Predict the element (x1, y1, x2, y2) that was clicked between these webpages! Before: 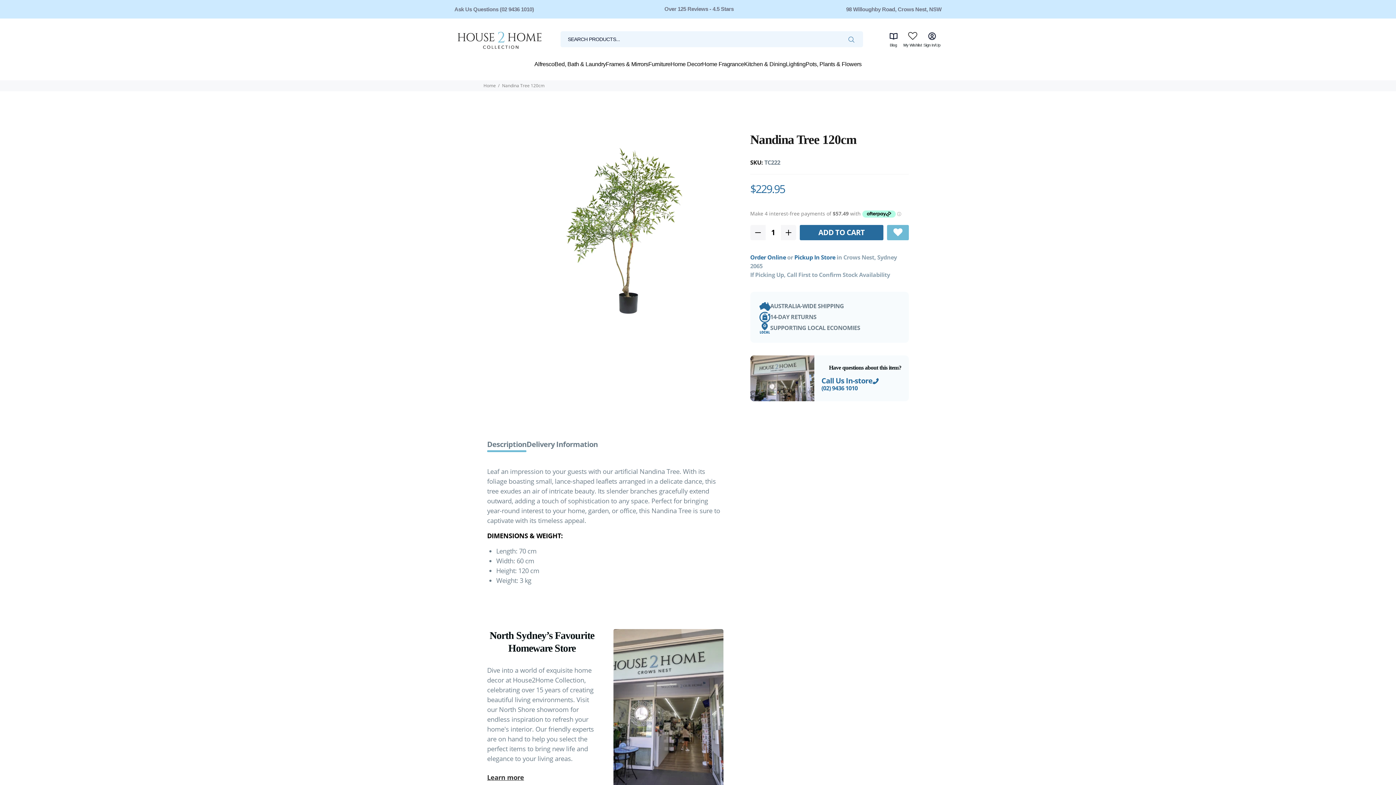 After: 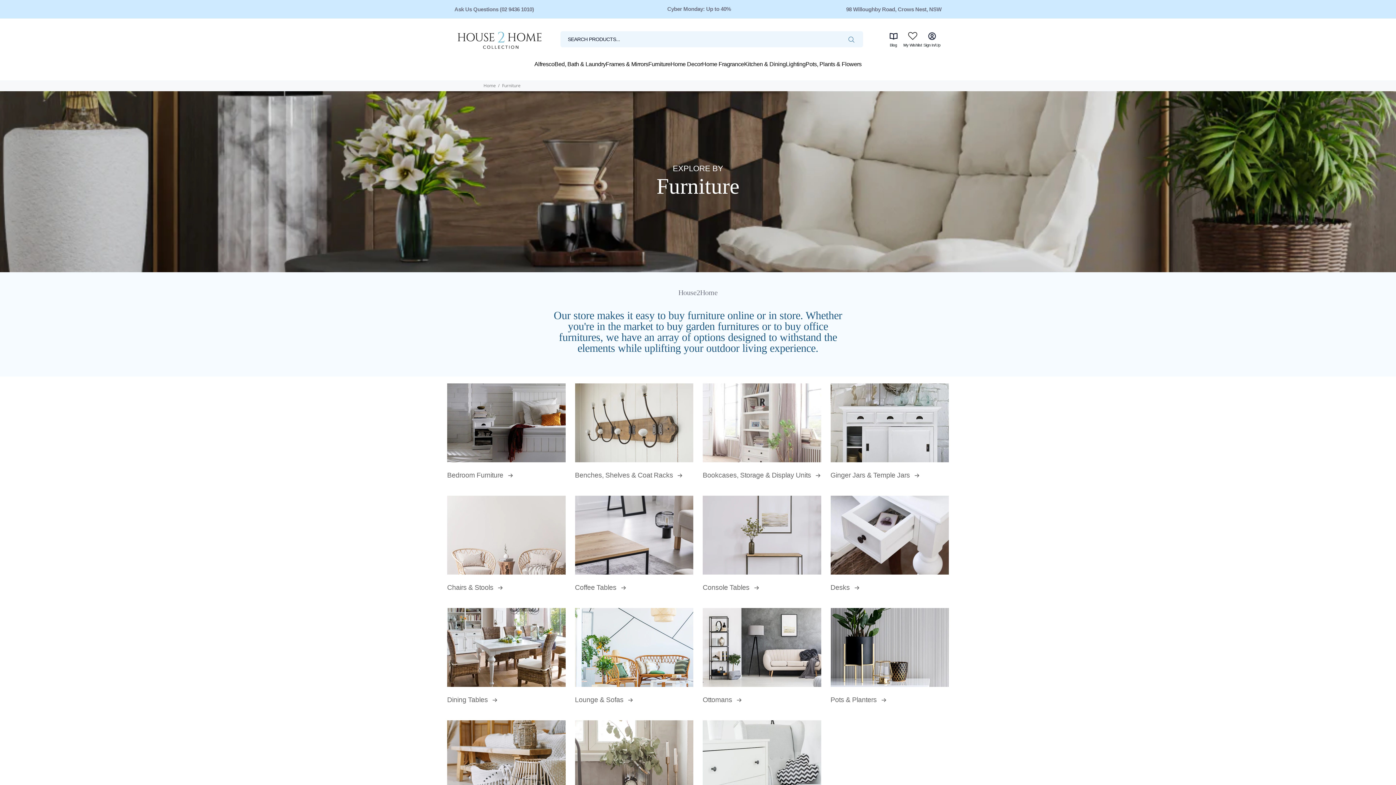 Action: label: Furniture bbox: (648, 61, 670, 80)